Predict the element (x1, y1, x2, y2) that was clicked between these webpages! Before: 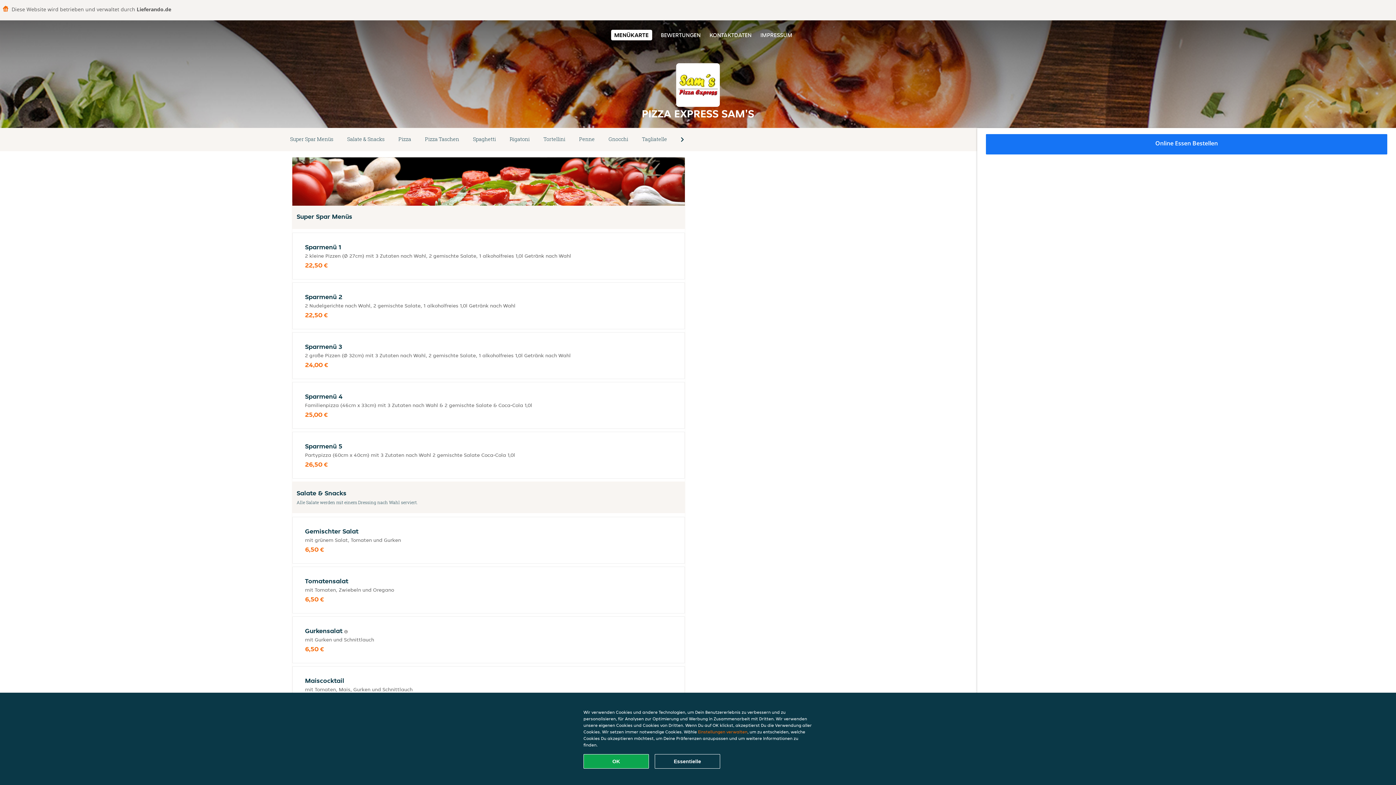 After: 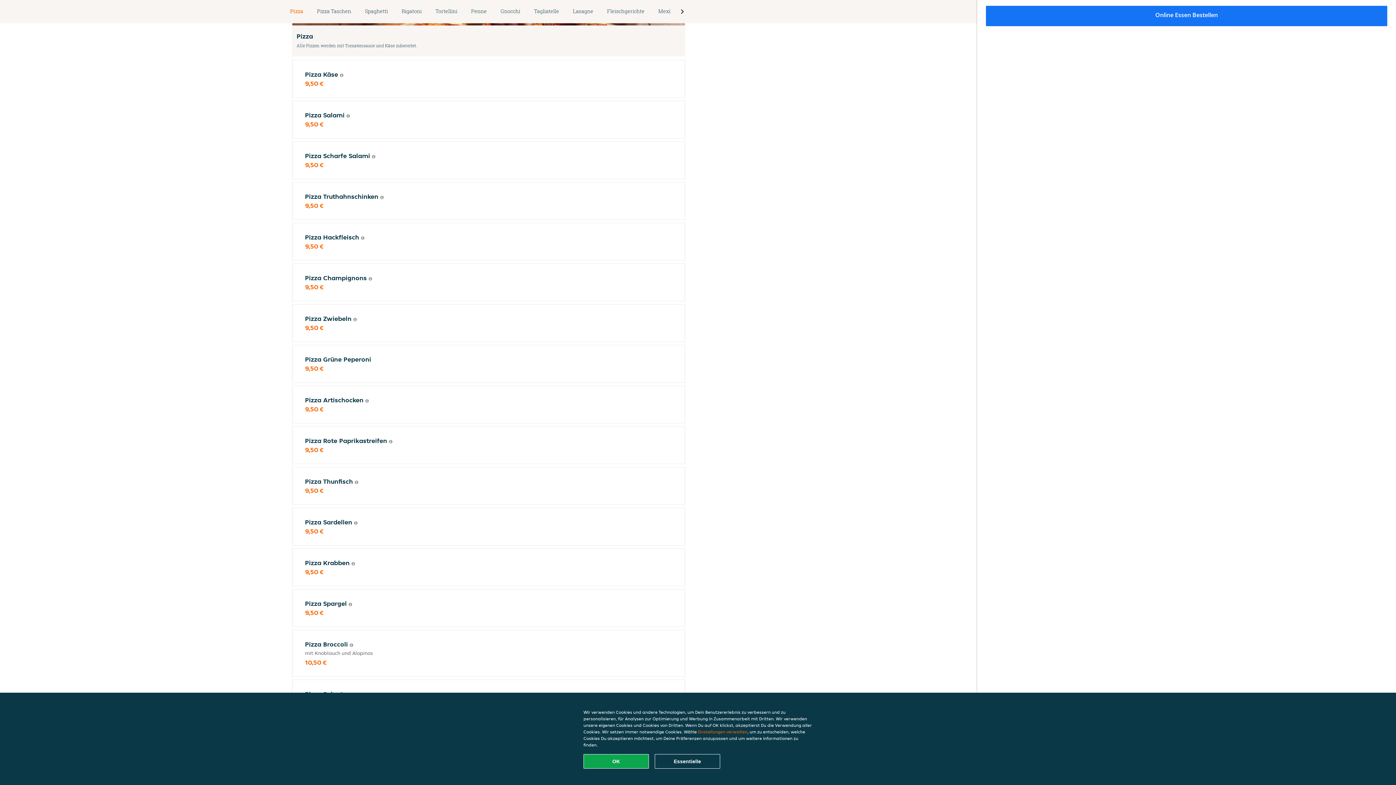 Action: bbox: (391, 134, 418, 144) label: Pizza